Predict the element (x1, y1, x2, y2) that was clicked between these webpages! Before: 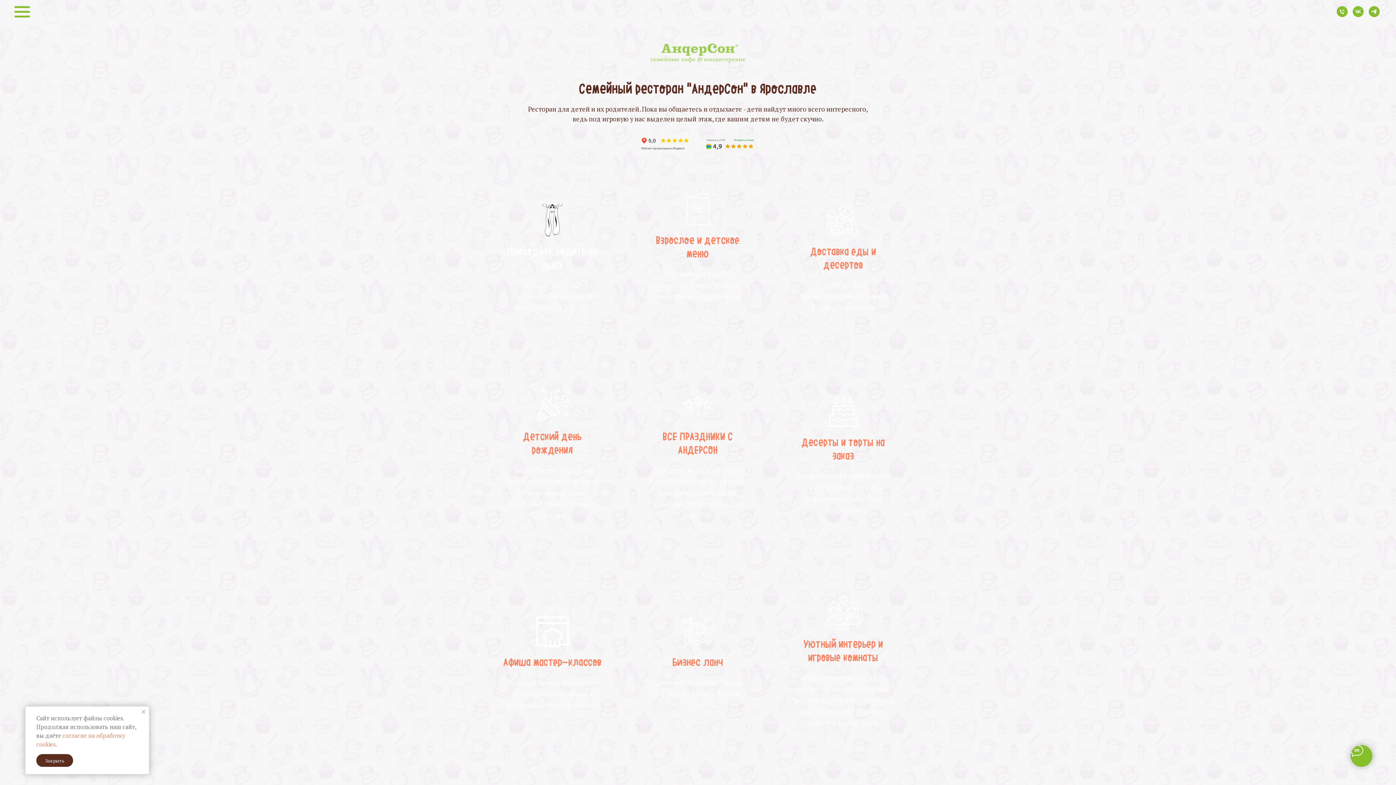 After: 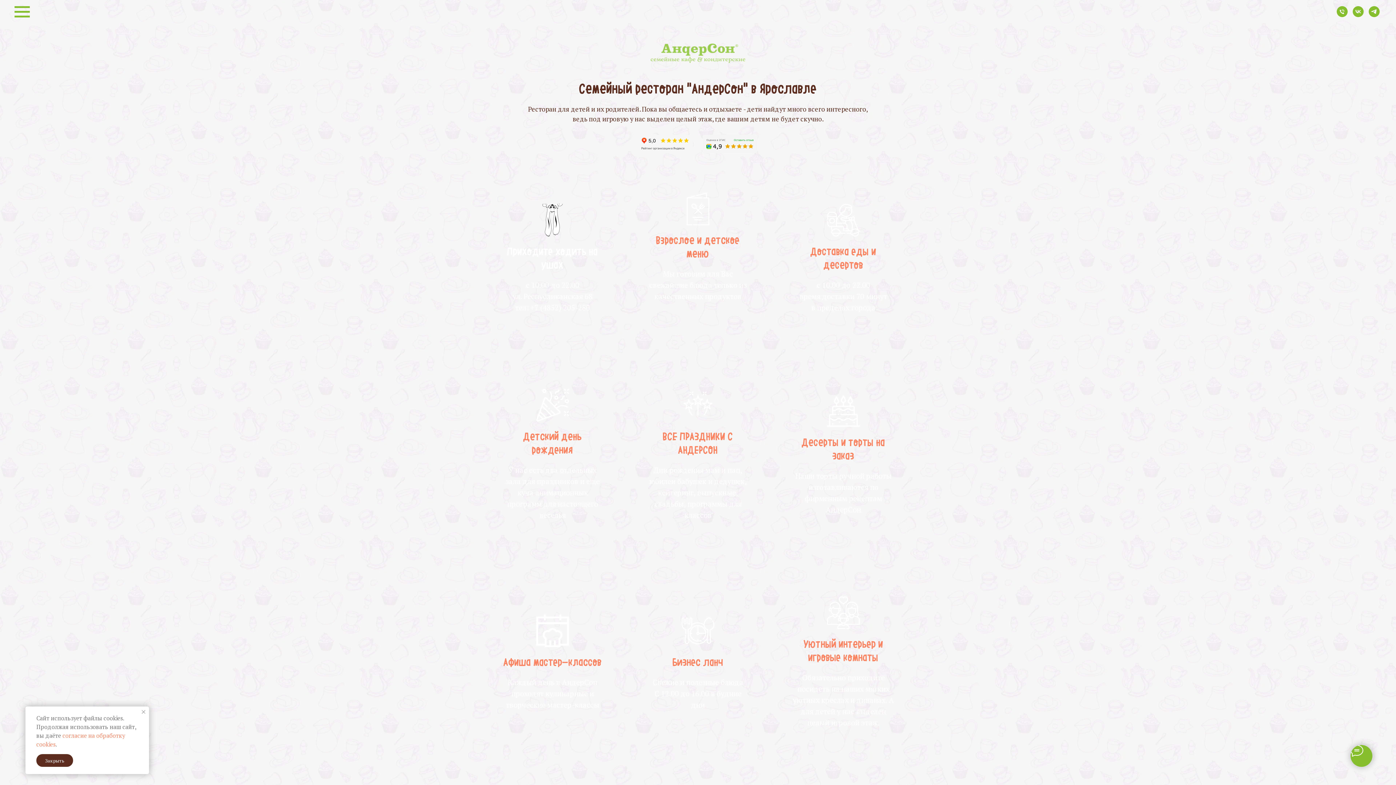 Action: label: vk bbox: (1353, 12, 1364, 18)